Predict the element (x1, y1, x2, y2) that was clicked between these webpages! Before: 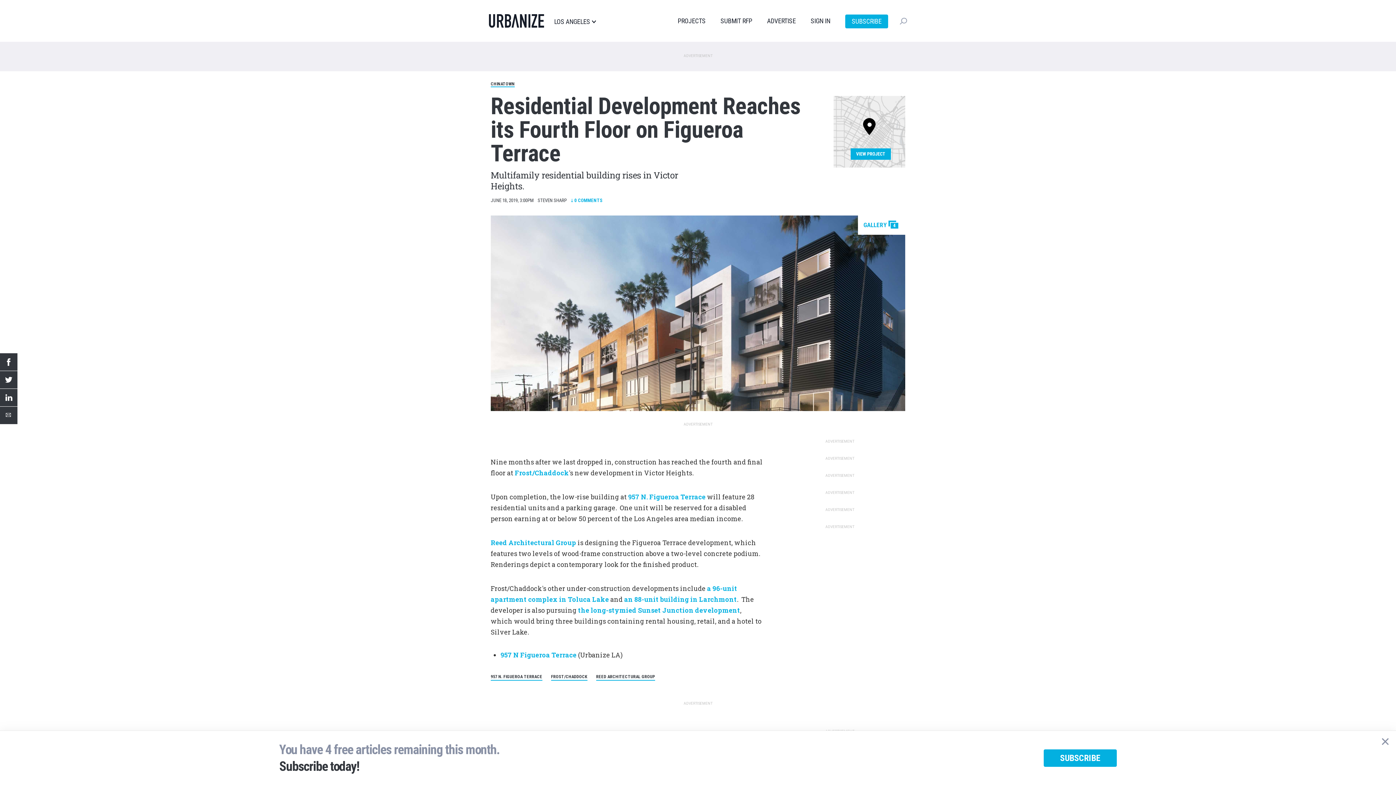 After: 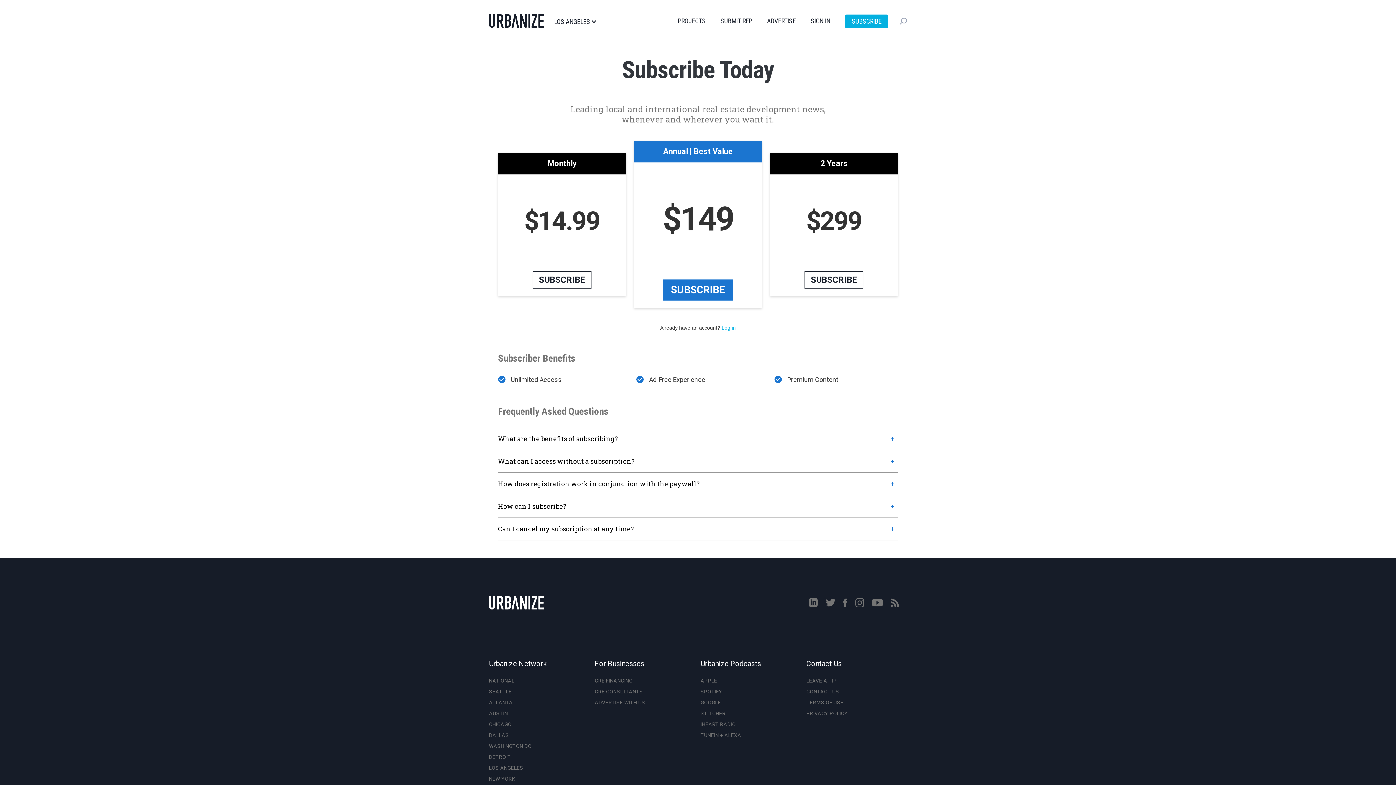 Action: bbox: (1043, 749, 1117, 767) label: SUBSCRIBE